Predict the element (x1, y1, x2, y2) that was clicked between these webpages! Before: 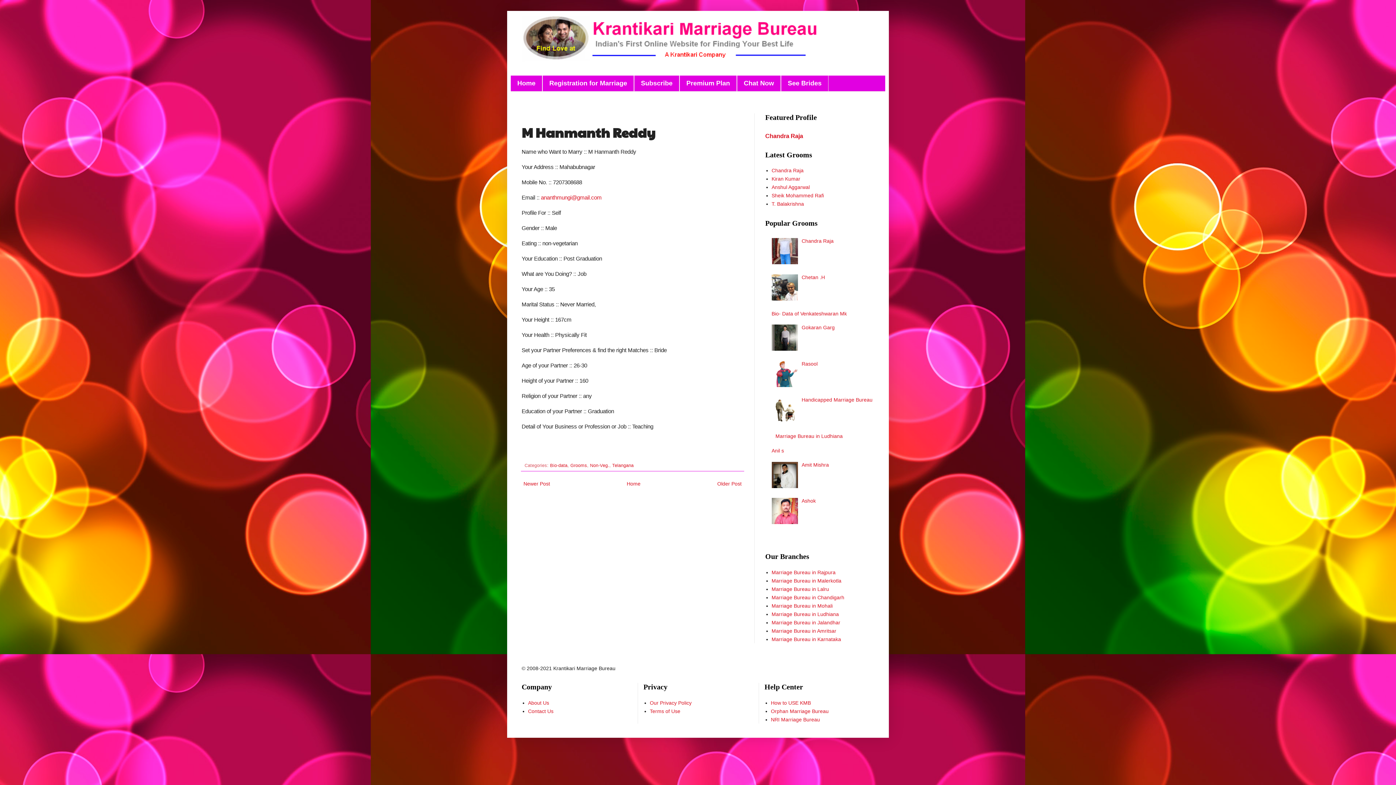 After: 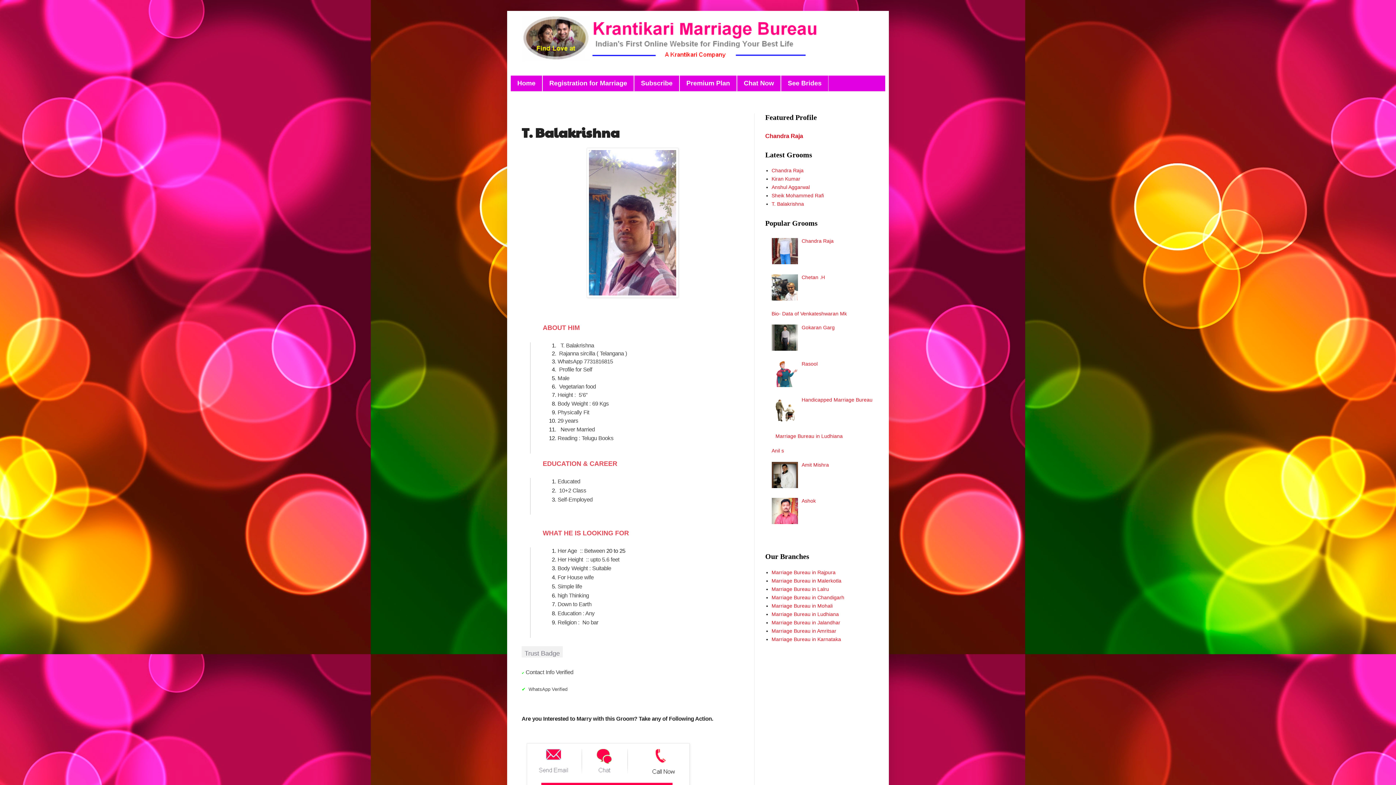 Action: label: T. Balakrishna bbox: (771, 201, 804, 206)